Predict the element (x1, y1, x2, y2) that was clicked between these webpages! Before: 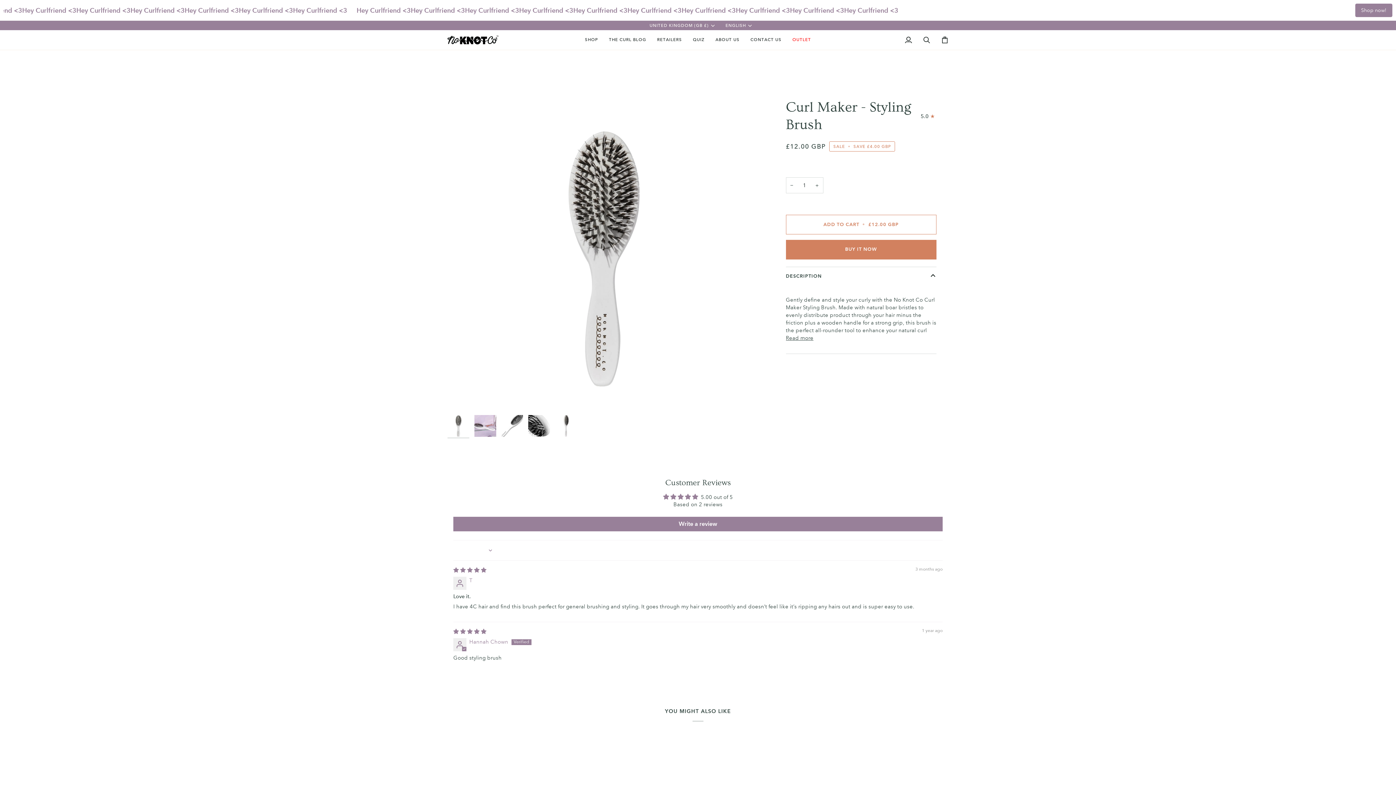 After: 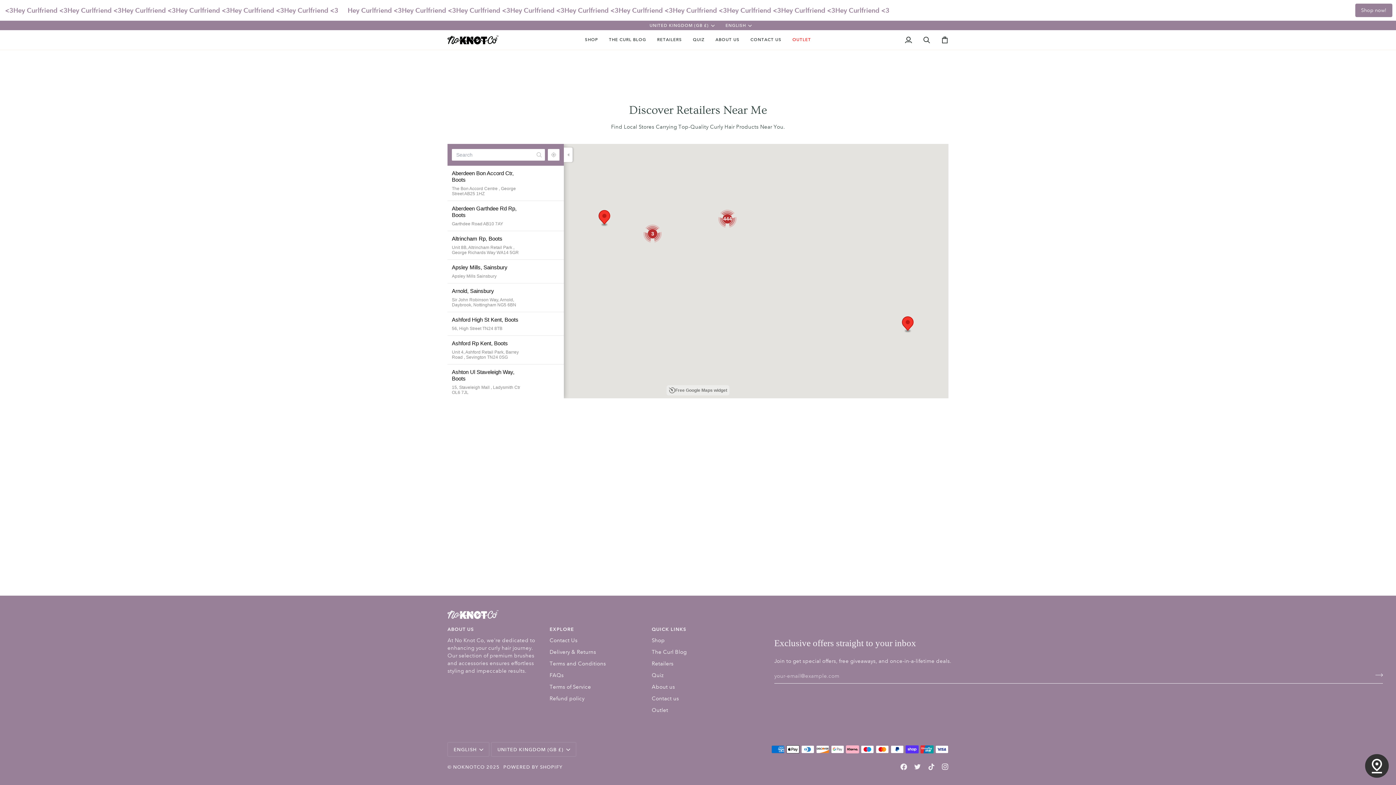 Action: label: RETAILERS bbox: (651, 30, 687, 49)